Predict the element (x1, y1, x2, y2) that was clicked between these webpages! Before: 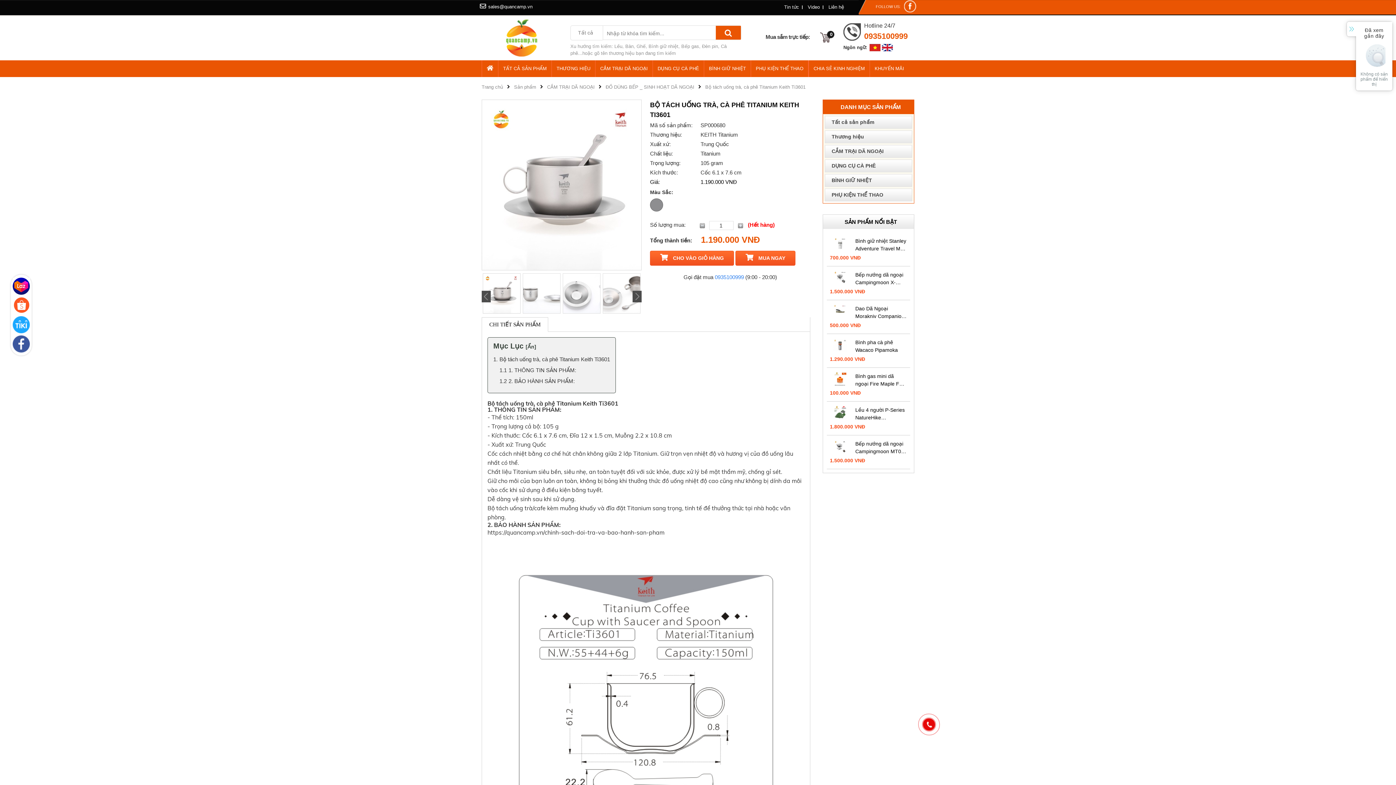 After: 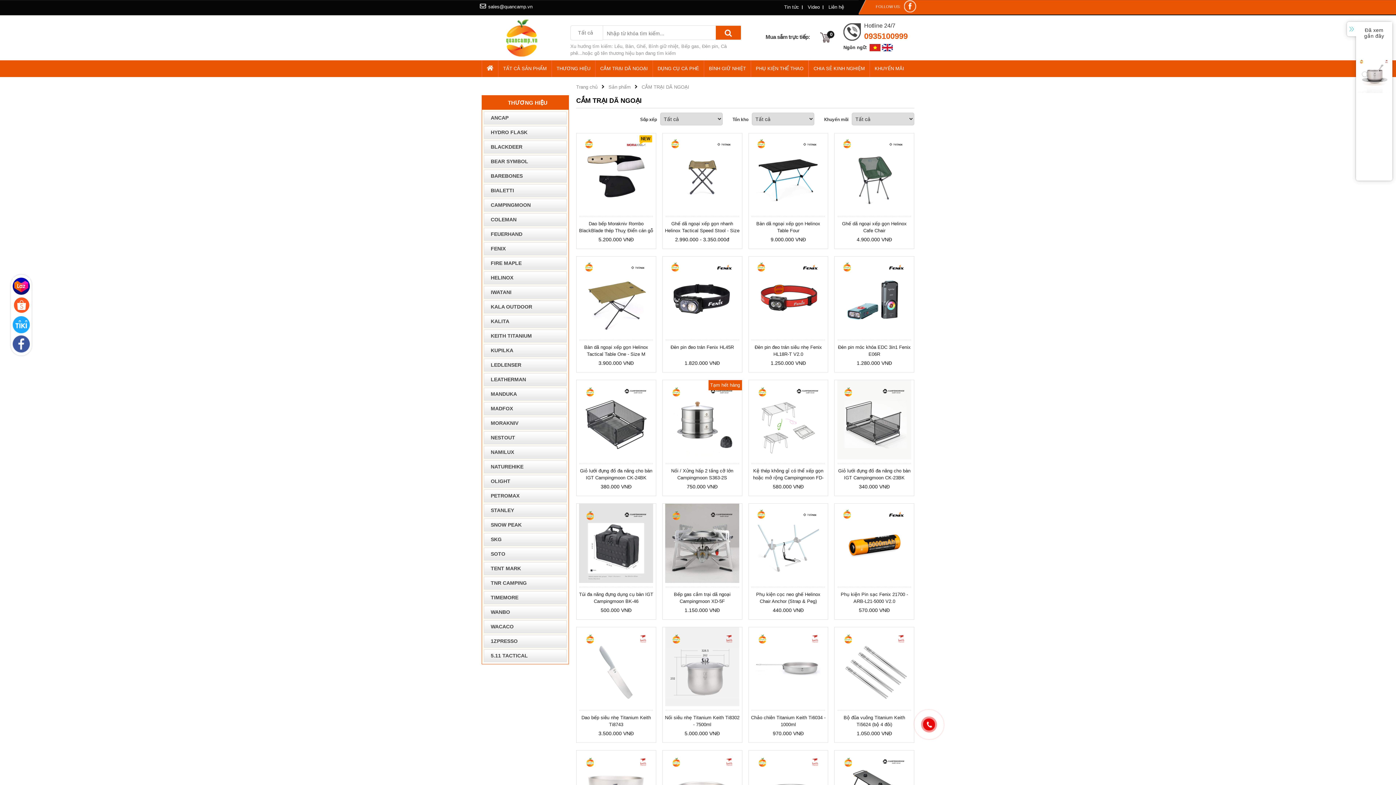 Action: bbox: (595, 60, 652, 77) label: CẮM TRẠI DÃ NGOẠI